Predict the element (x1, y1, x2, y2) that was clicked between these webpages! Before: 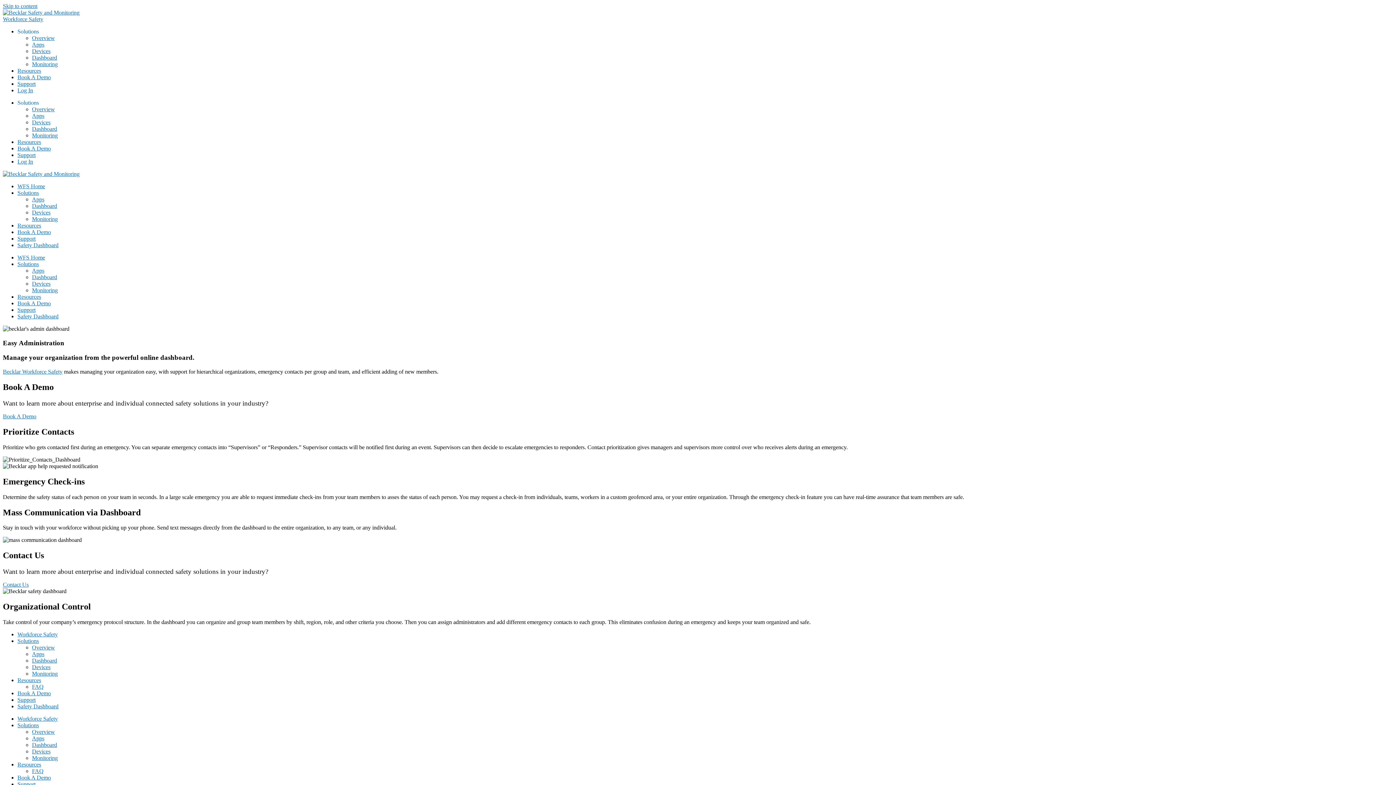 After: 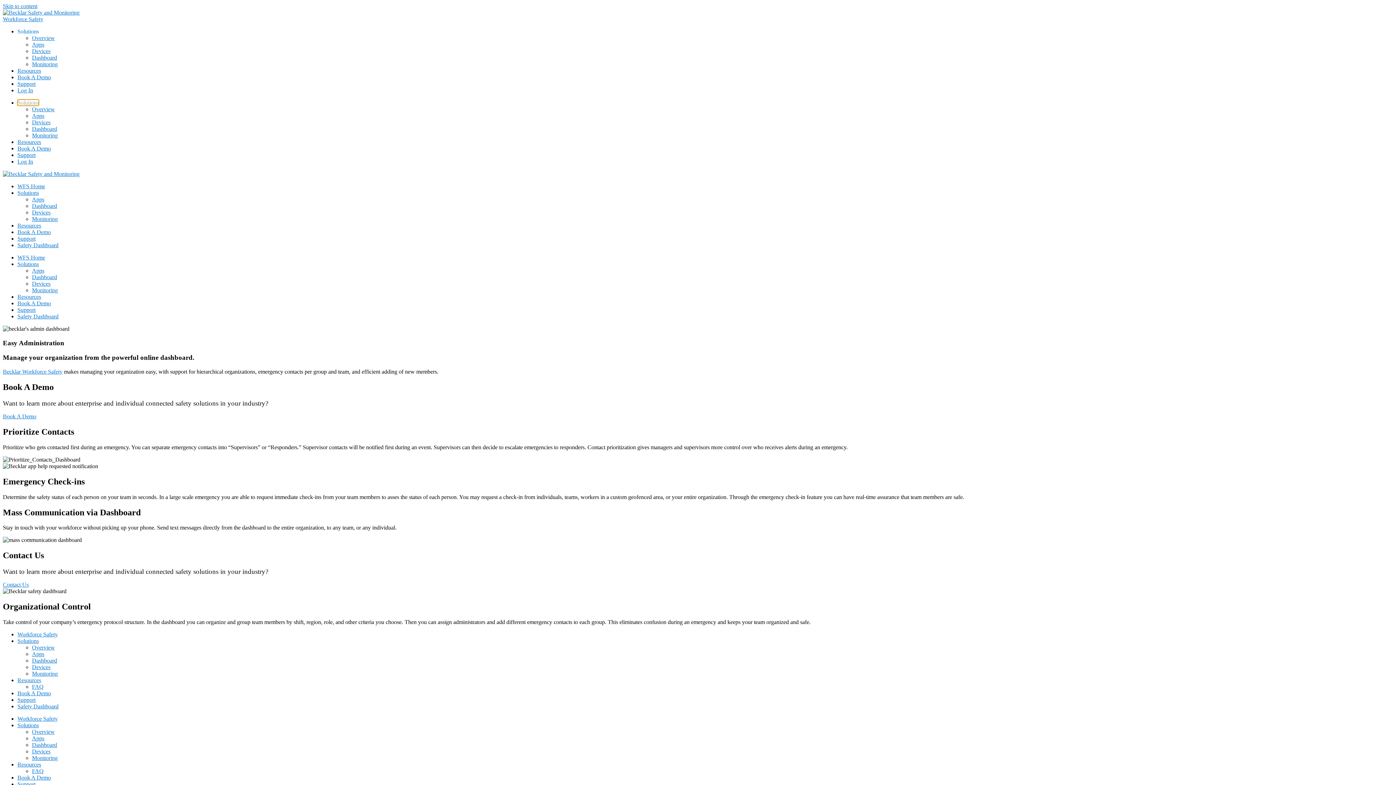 Action: label: Solutions bbox: (17, 99, 38, 105)